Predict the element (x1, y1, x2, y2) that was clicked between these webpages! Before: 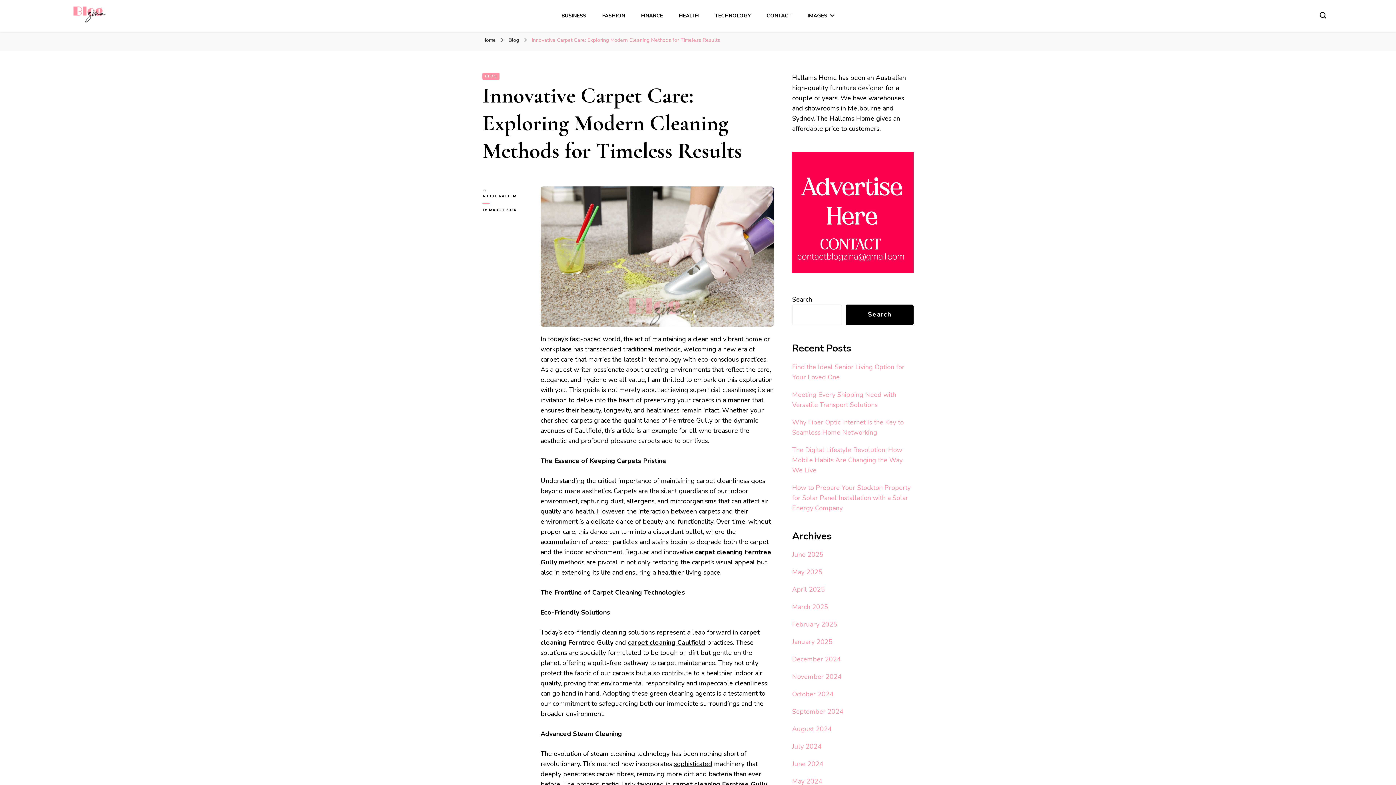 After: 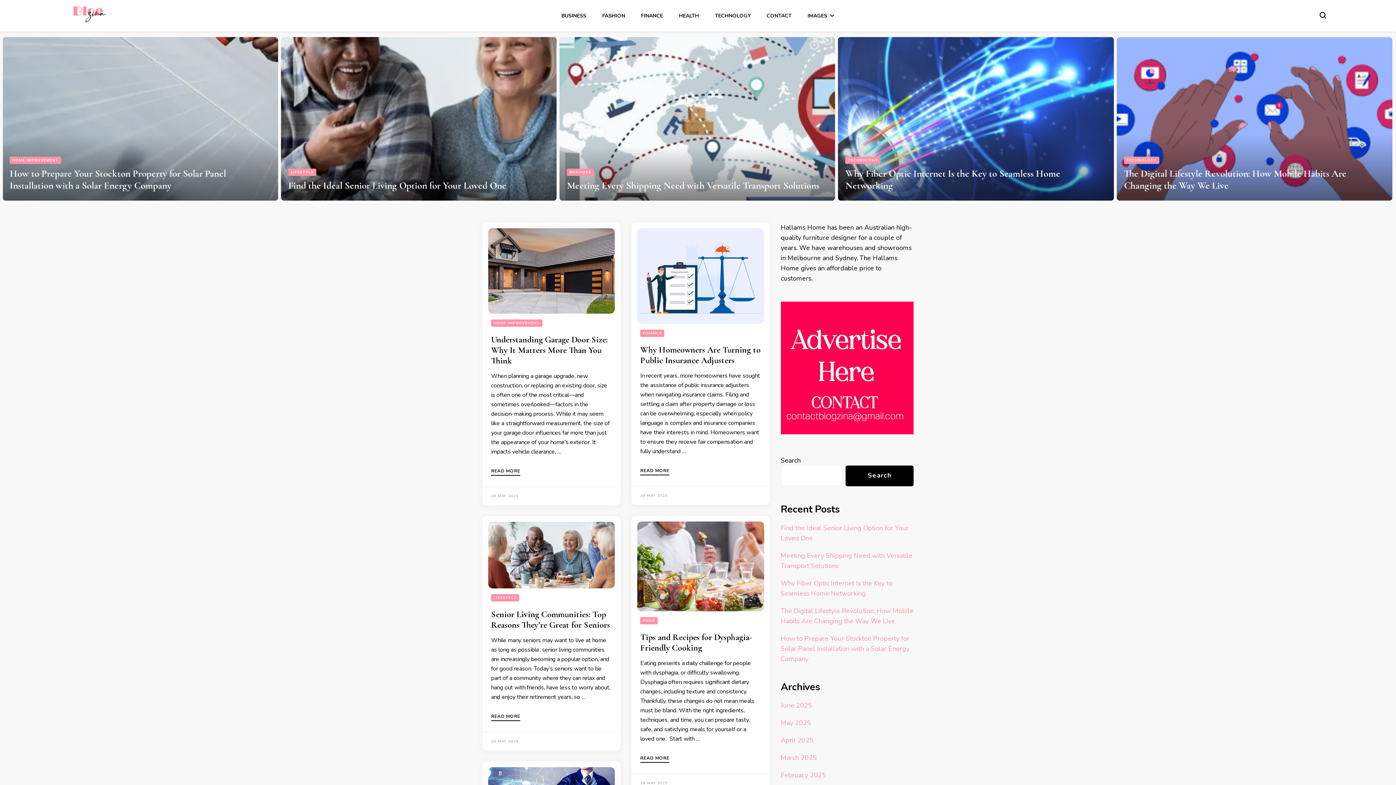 Action: label: Home bbox: (482, 36, 496, 43)